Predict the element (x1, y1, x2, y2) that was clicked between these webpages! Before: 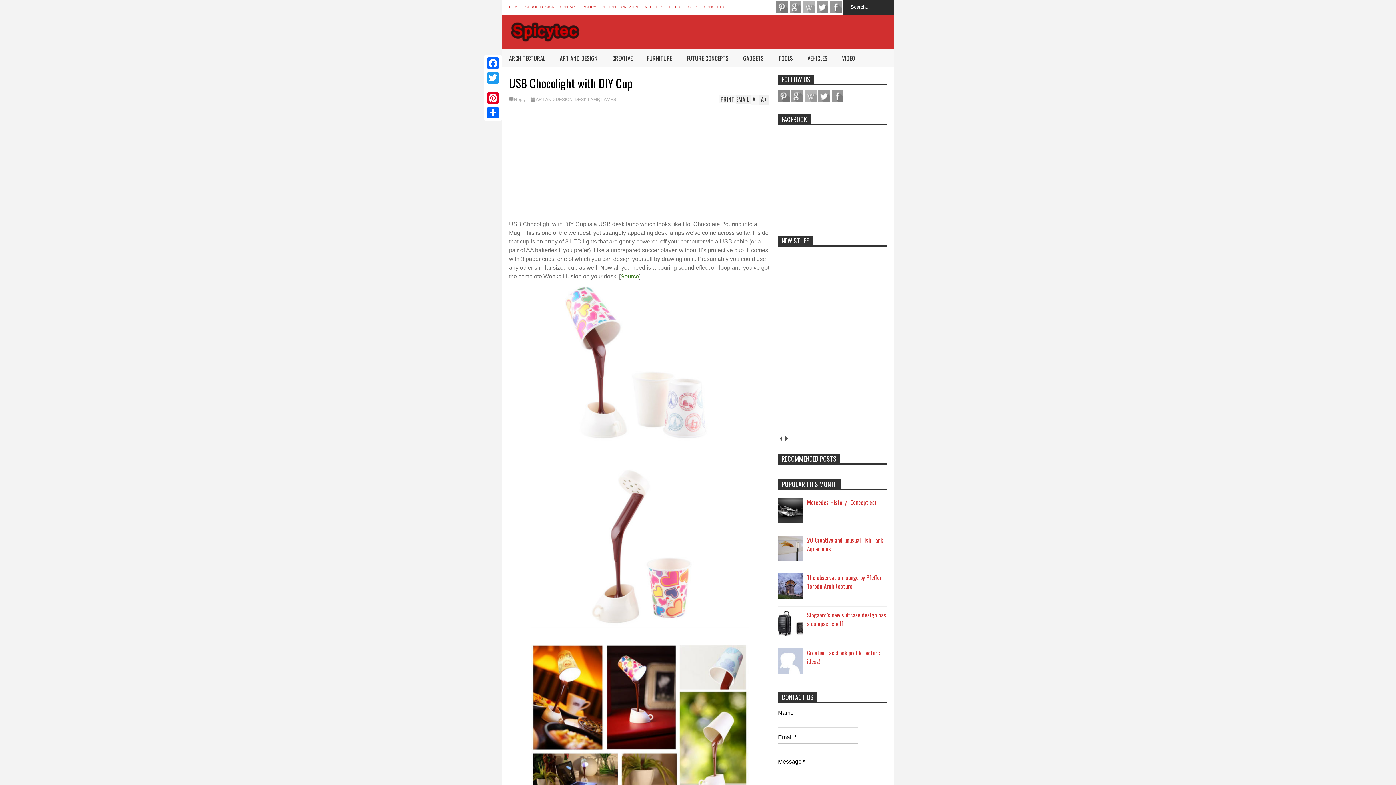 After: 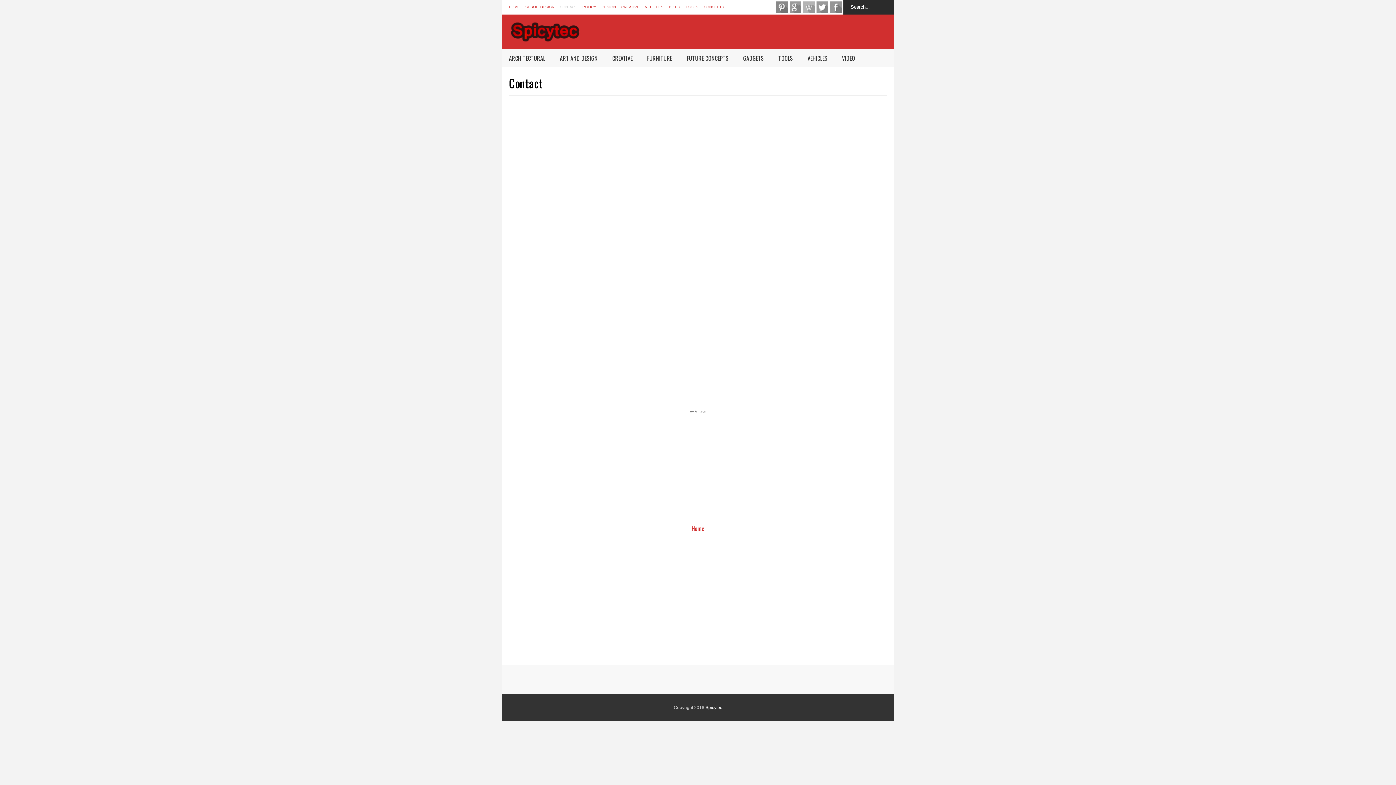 Action: label: CONTACT bbox: (560, 5, 577, 9)